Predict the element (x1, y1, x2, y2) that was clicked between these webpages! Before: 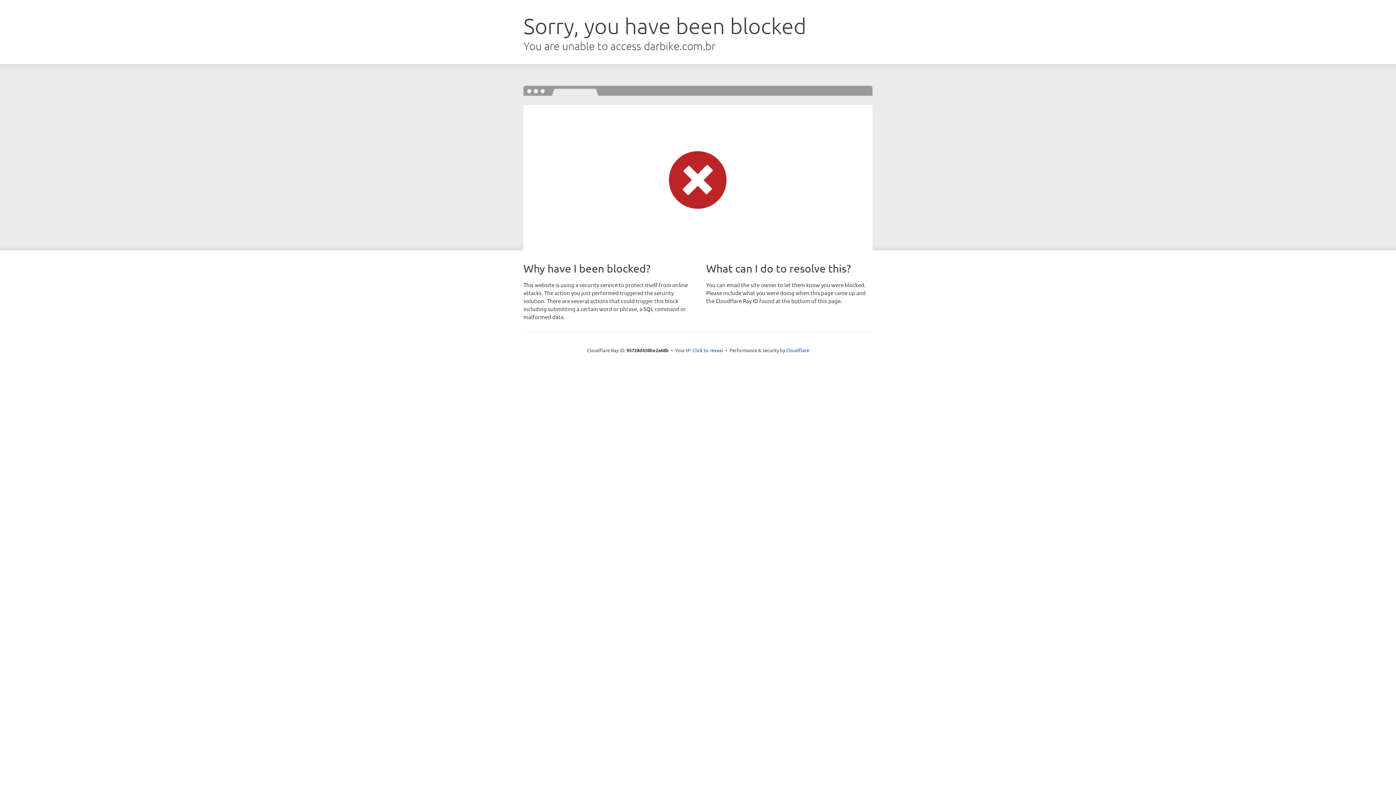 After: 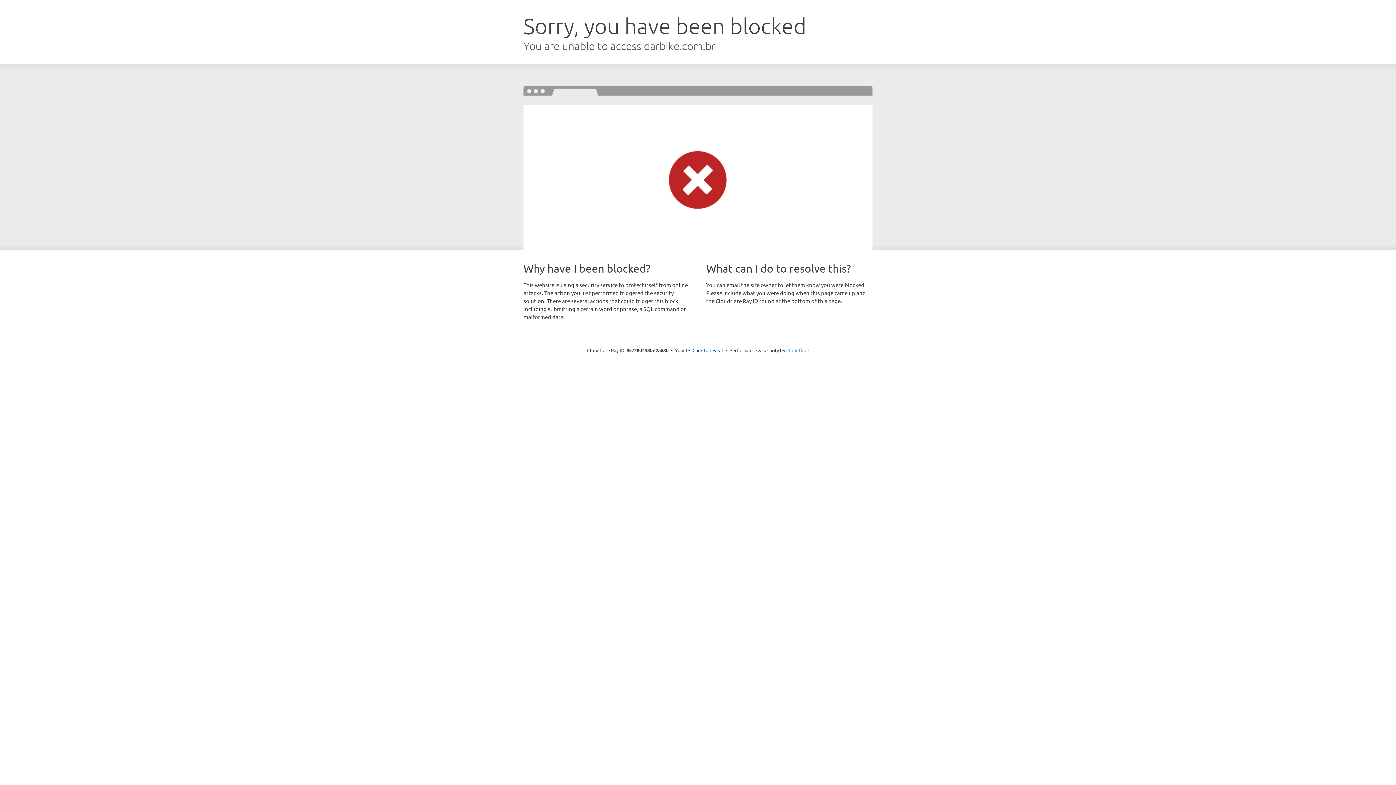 Action: label: Cloudflare bbox: (786, 347, 809, 353)